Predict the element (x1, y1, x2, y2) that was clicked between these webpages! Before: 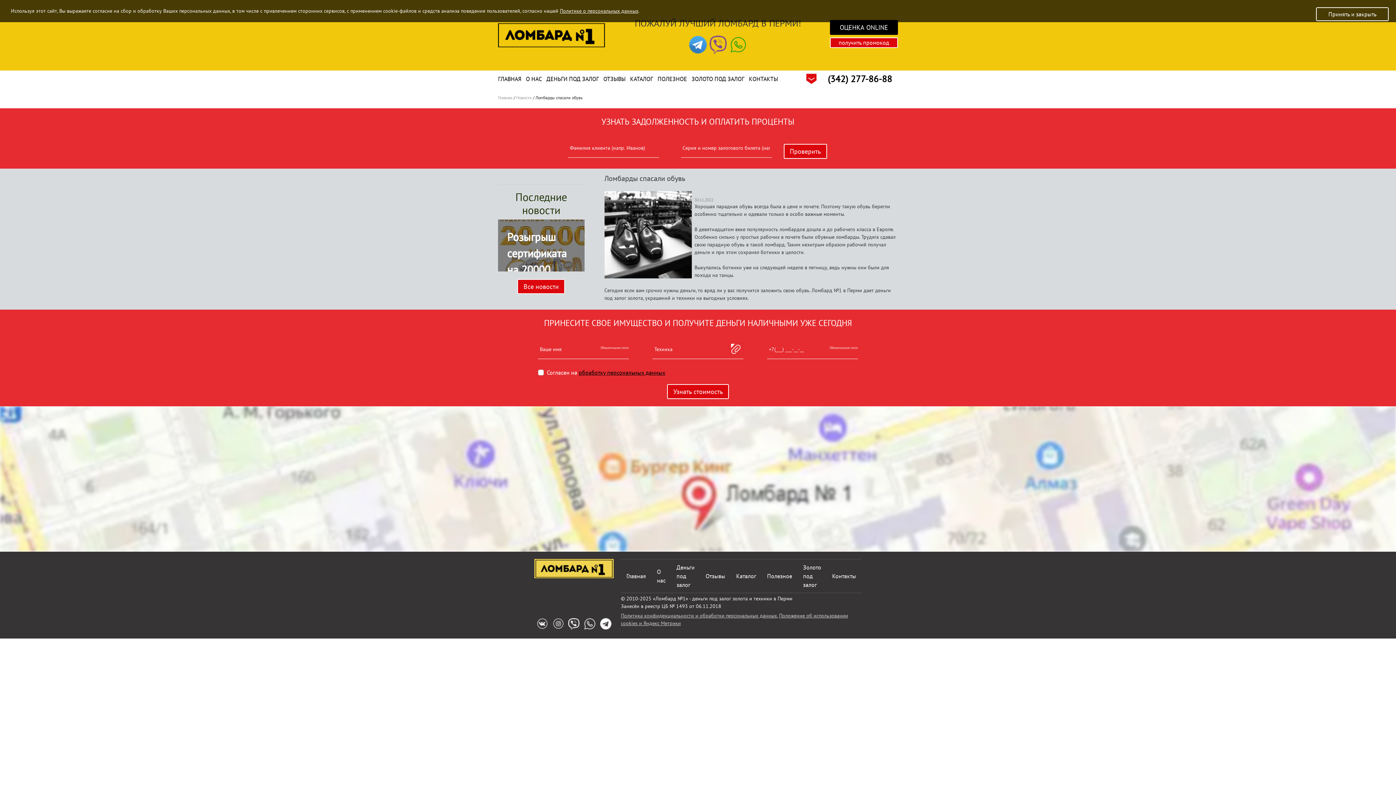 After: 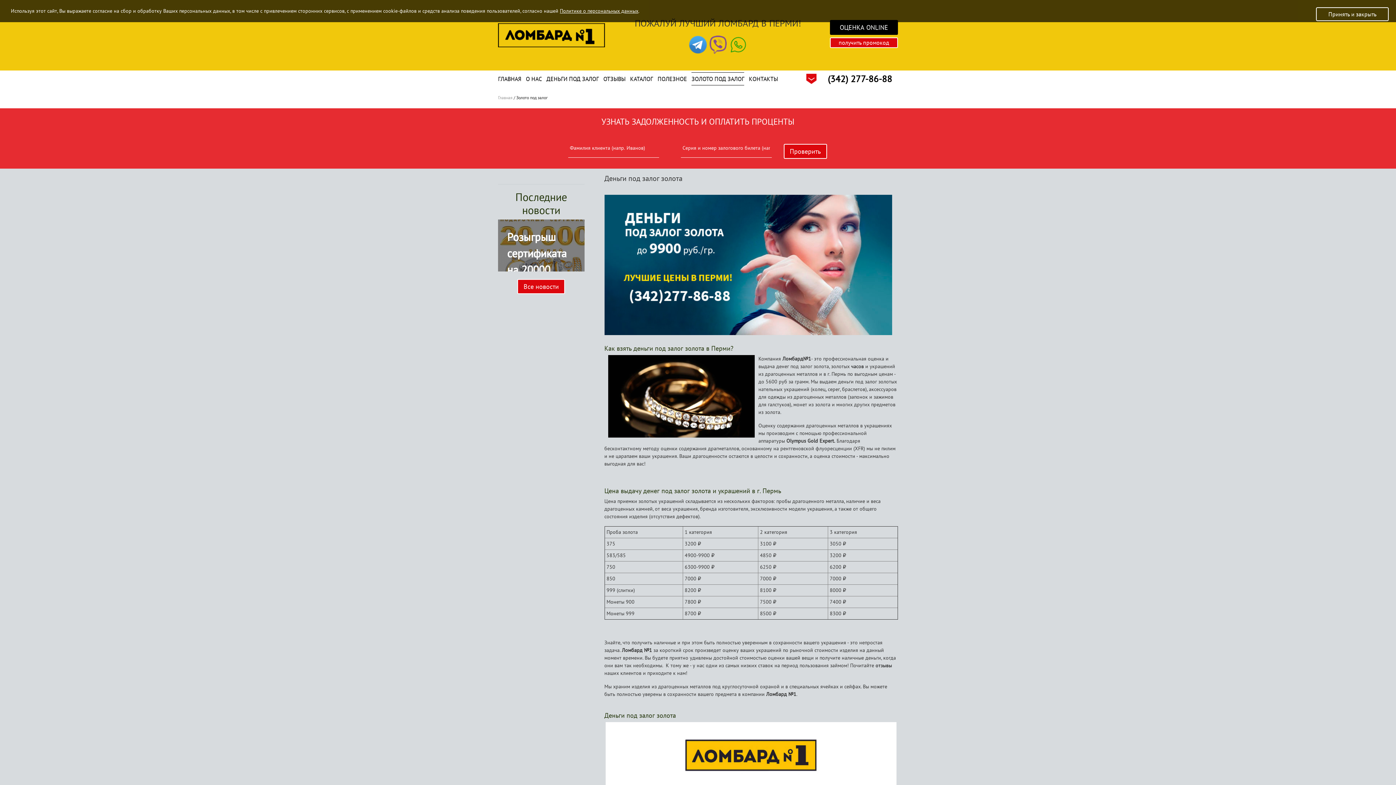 Action: bbox: (691, 72, 744, 85) label: ЗОЛОТО ПОД ЗАЛОГ